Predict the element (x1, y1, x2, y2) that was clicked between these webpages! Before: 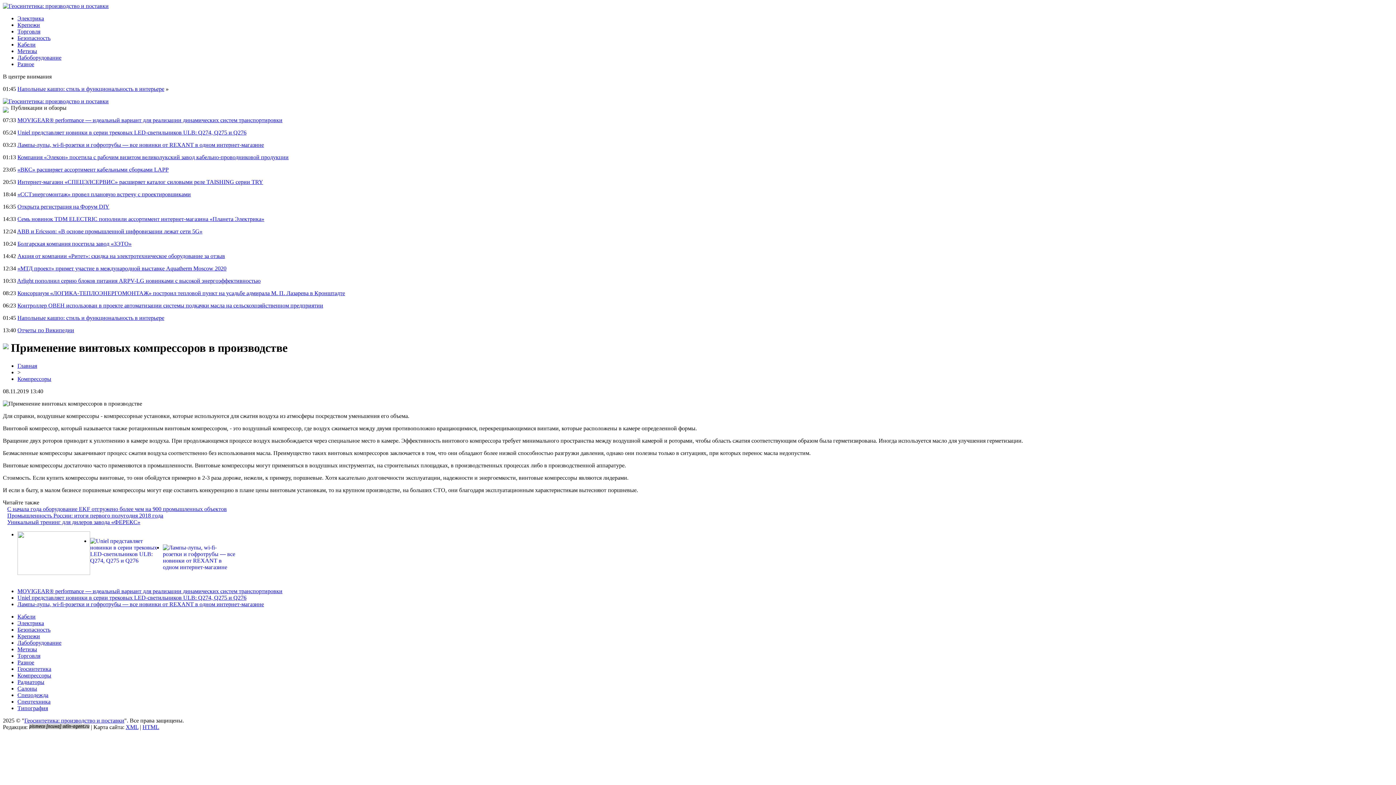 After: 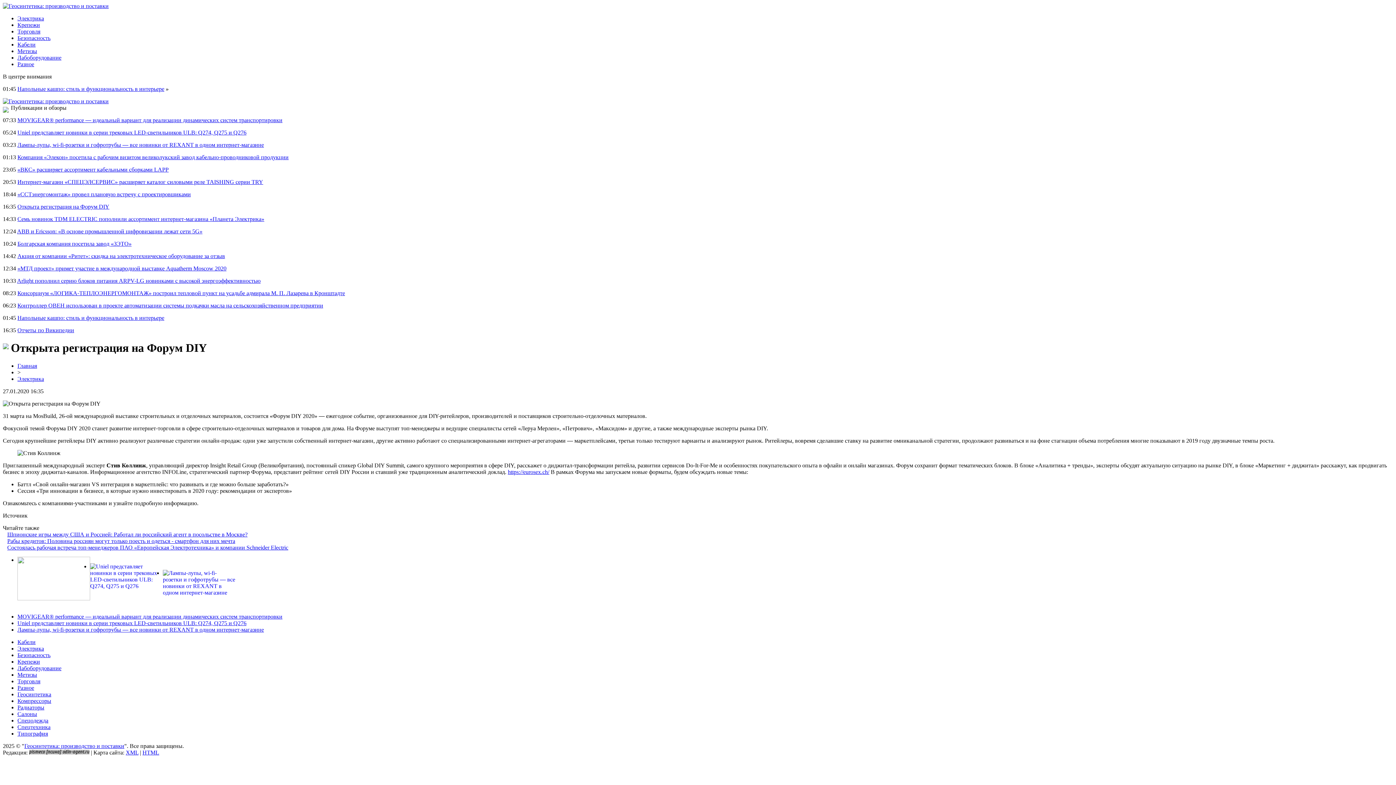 Action: label: Открыта регистрация на Форум DIY bbox: (17, 203, 109, 209)